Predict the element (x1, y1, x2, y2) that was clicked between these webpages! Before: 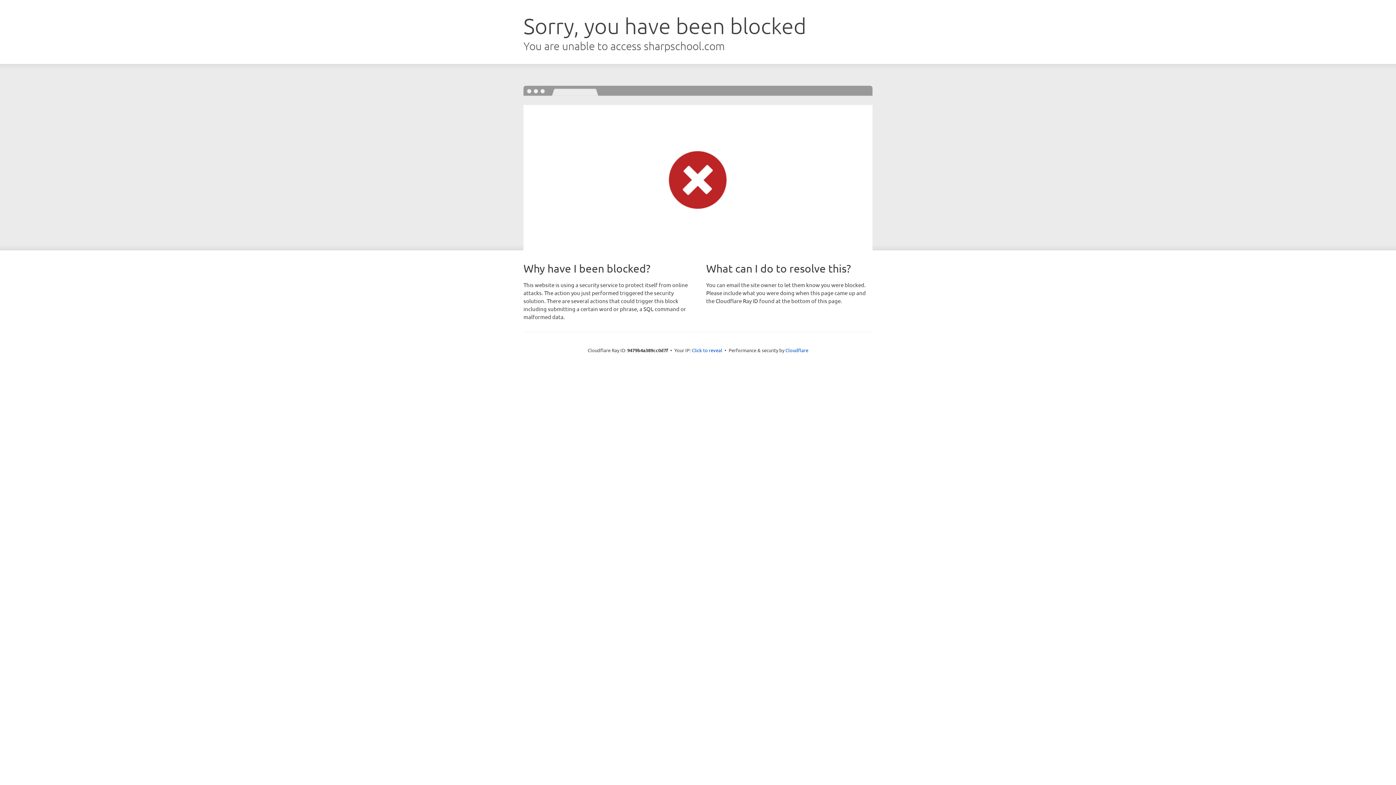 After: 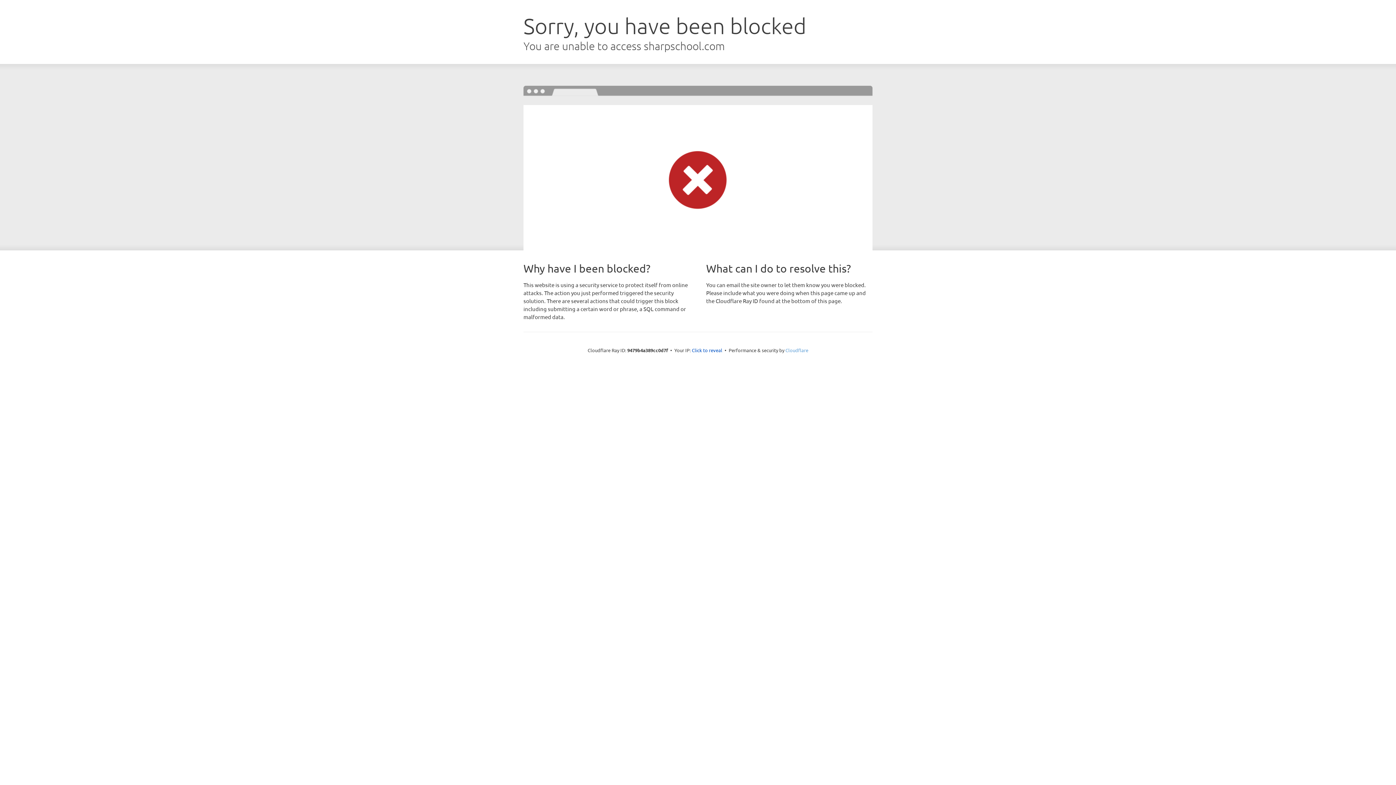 Action: bbox: (785, 347, 808, 353) label: Cloudflare